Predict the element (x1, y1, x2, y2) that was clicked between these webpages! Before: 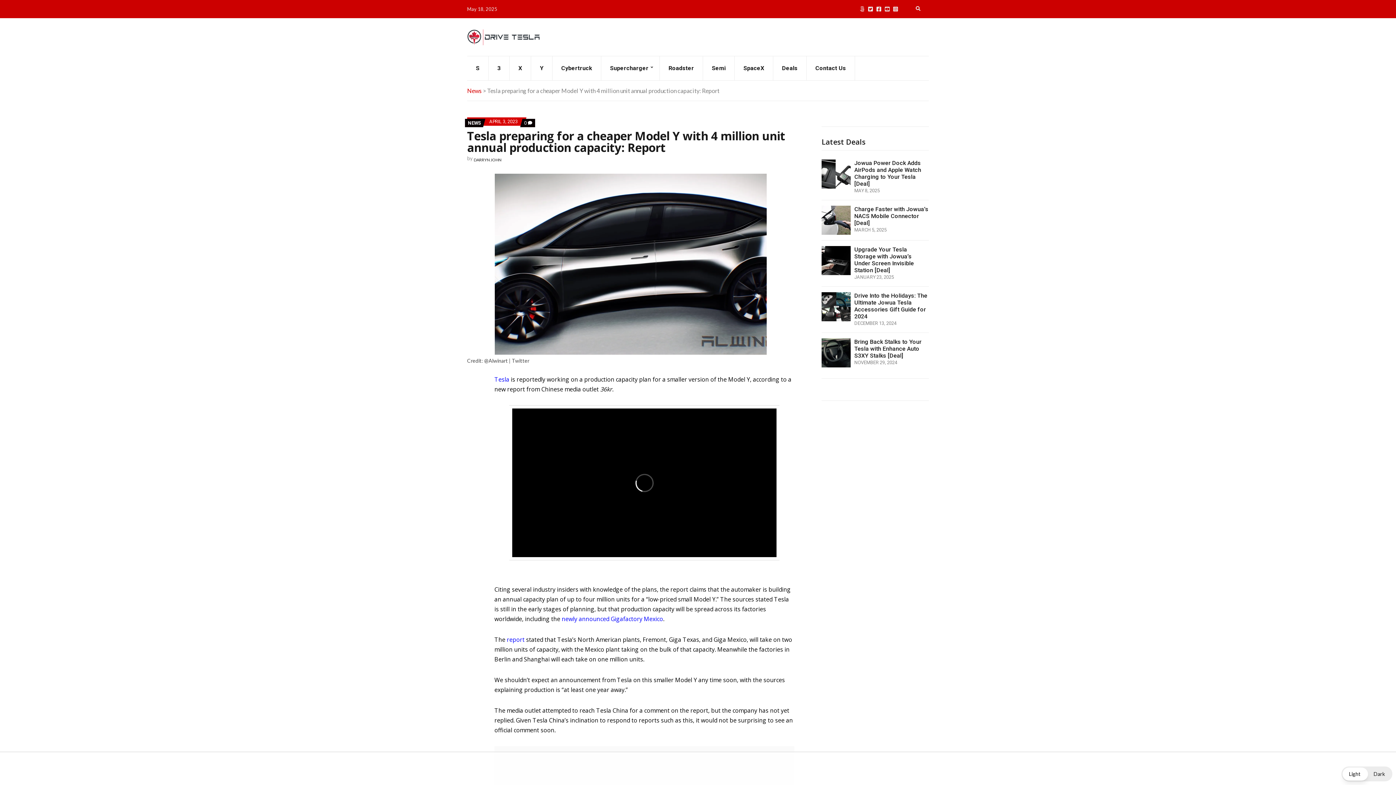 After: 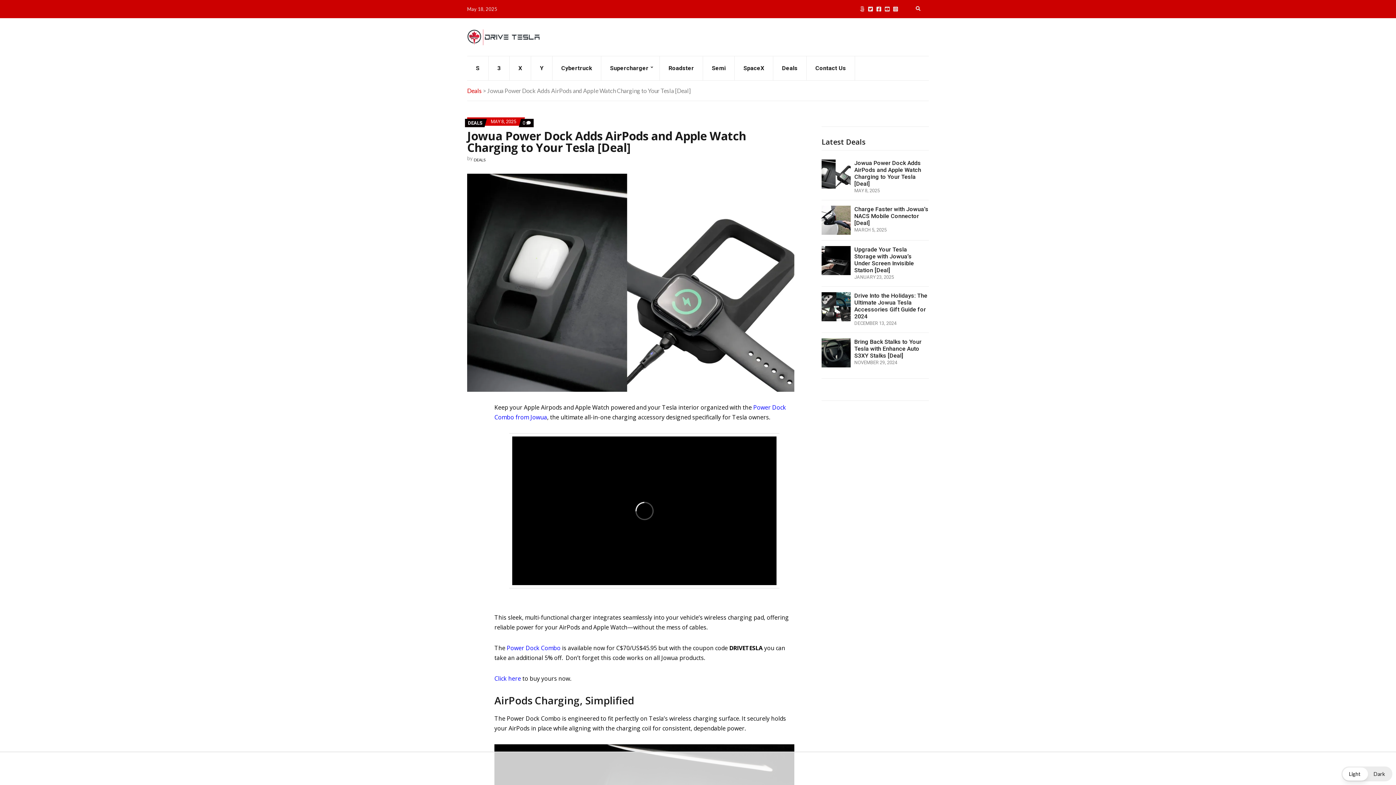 Action: bbox: (821, 169, 850, 176)